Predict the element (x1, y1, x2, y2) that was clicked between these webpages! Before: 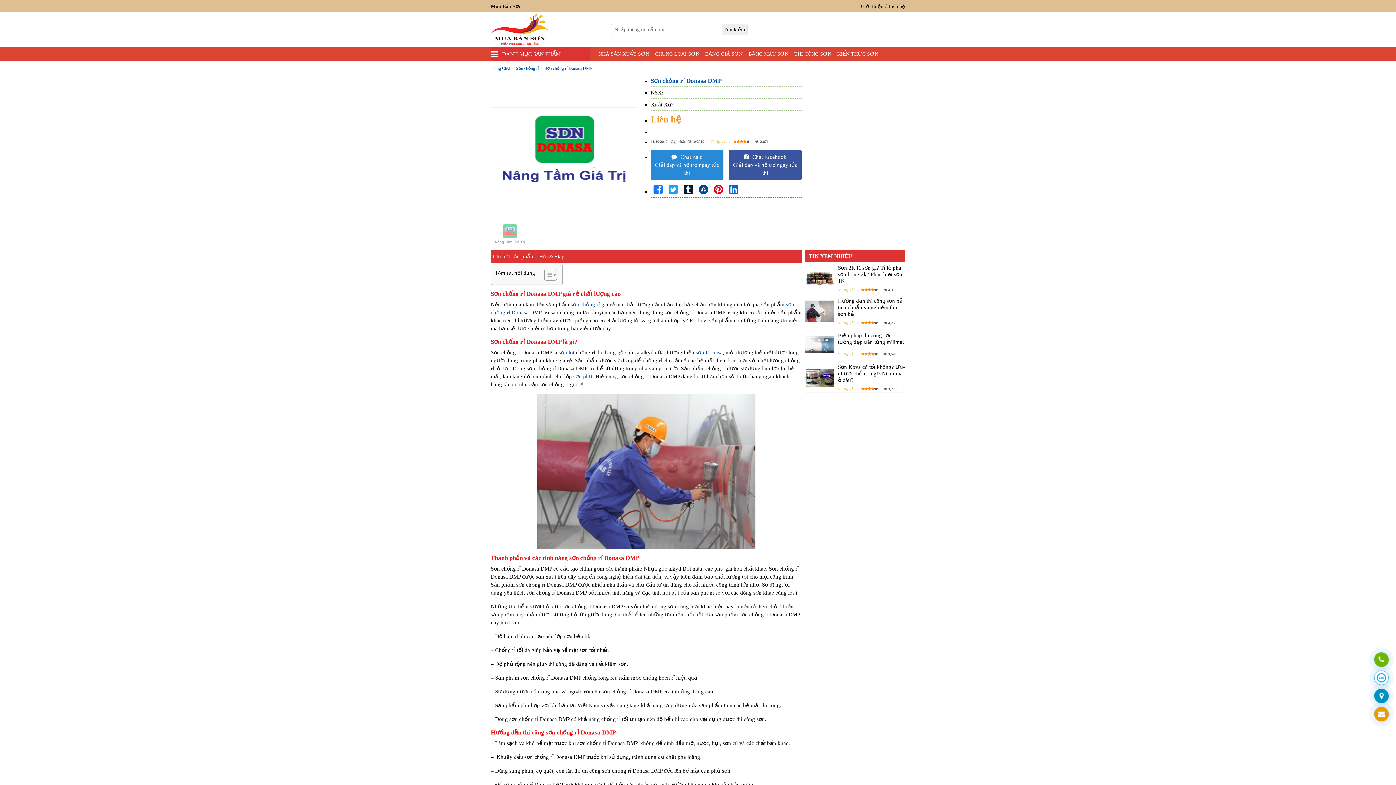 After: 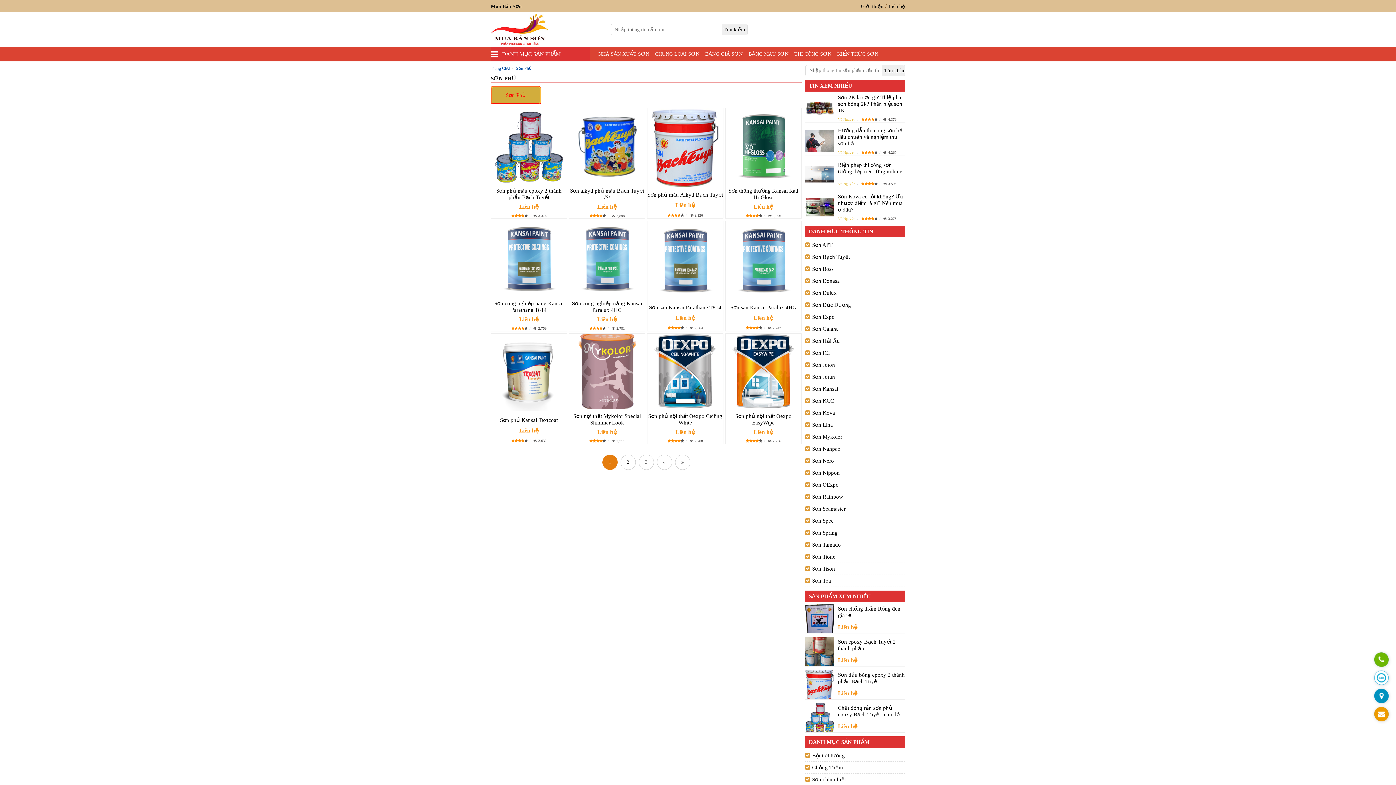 Action: bbox: (573, 373, 592, 379) label: sơn phủ